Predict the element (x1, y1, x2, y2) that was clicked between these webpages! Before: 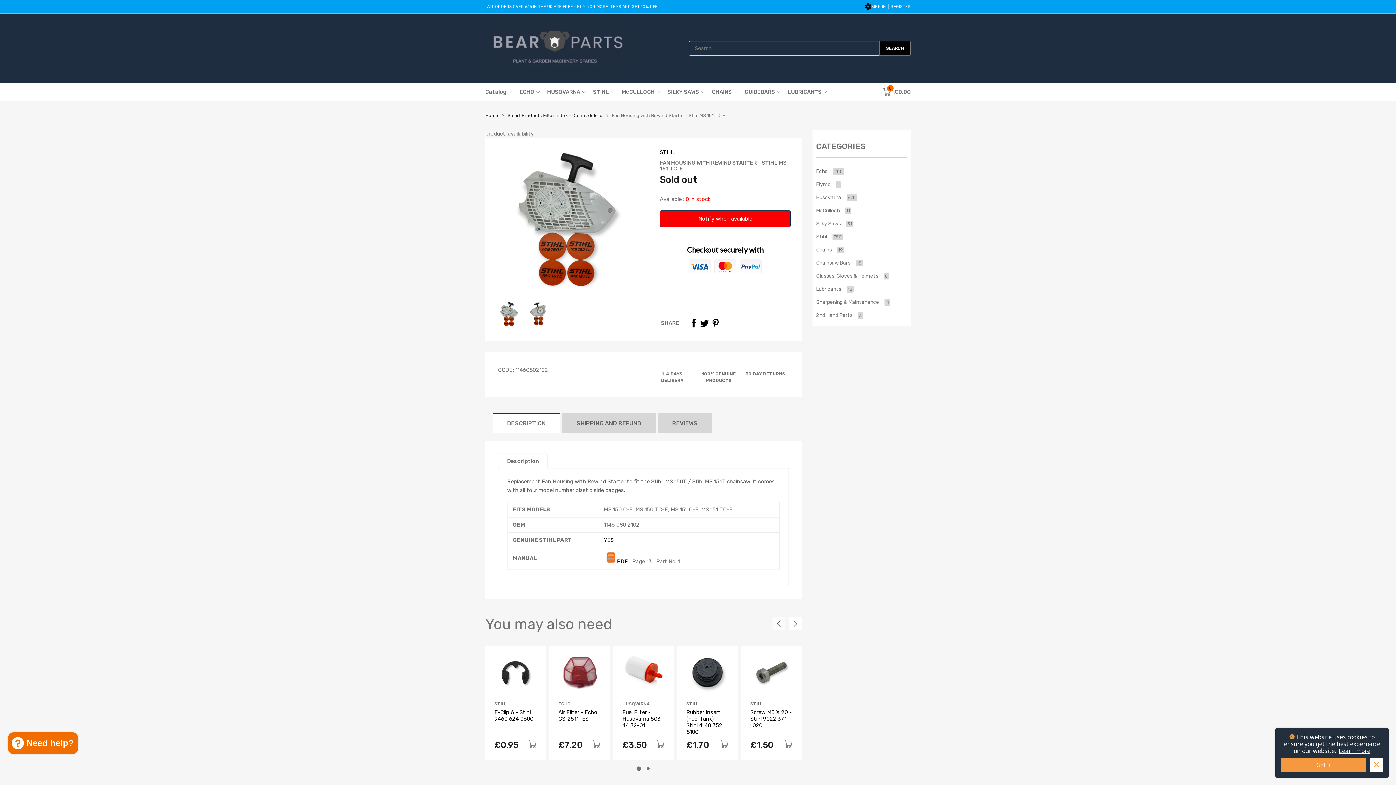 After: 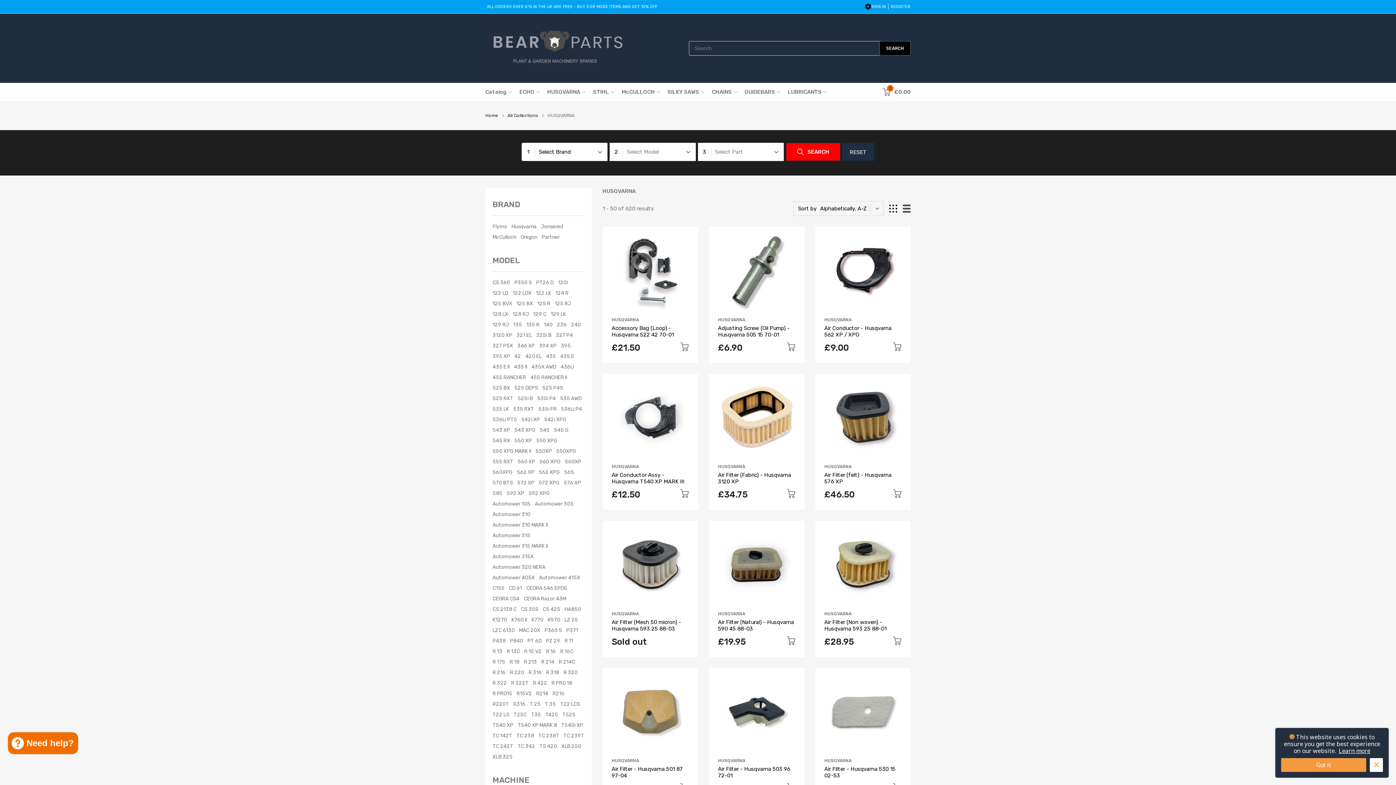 Action: bbox: (816, 193, 857, 202) label: Husqvarna 620